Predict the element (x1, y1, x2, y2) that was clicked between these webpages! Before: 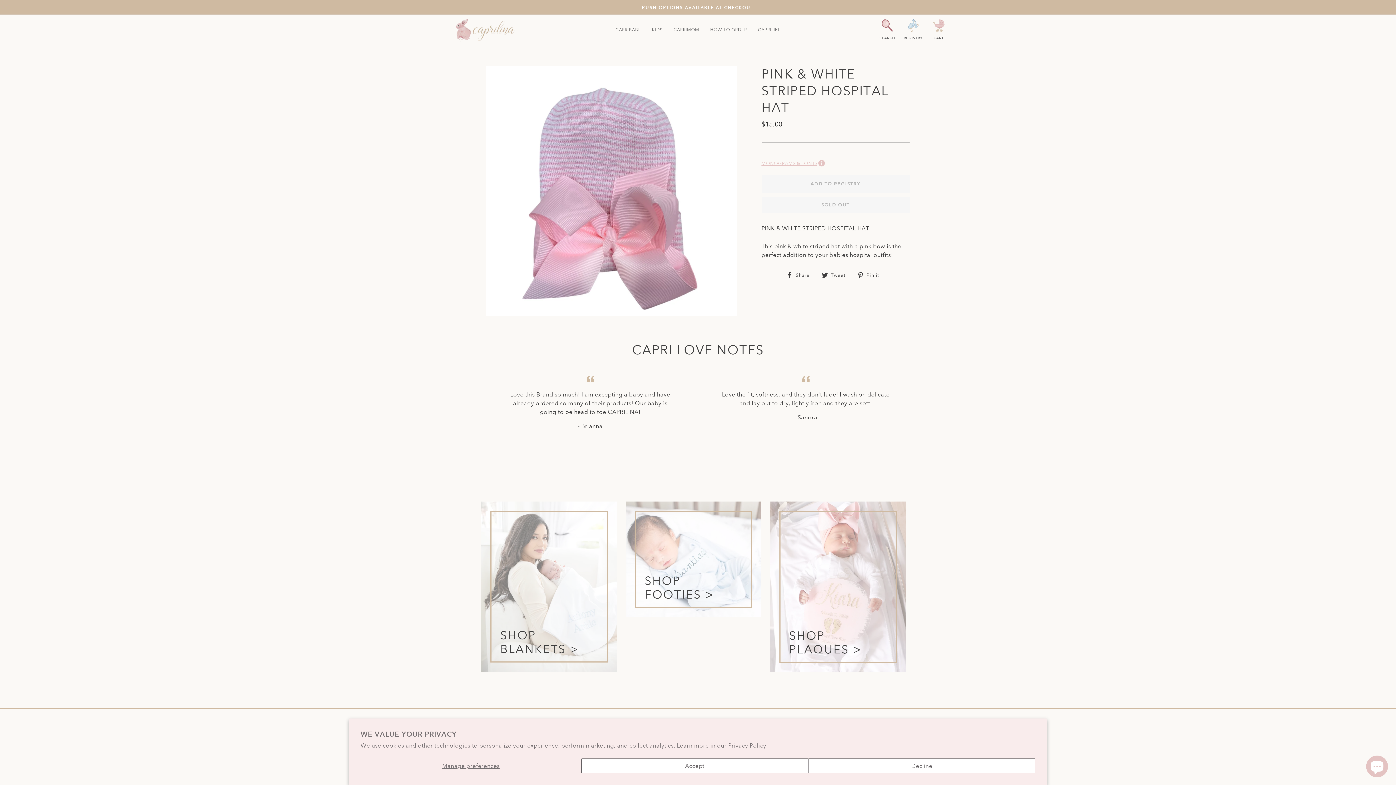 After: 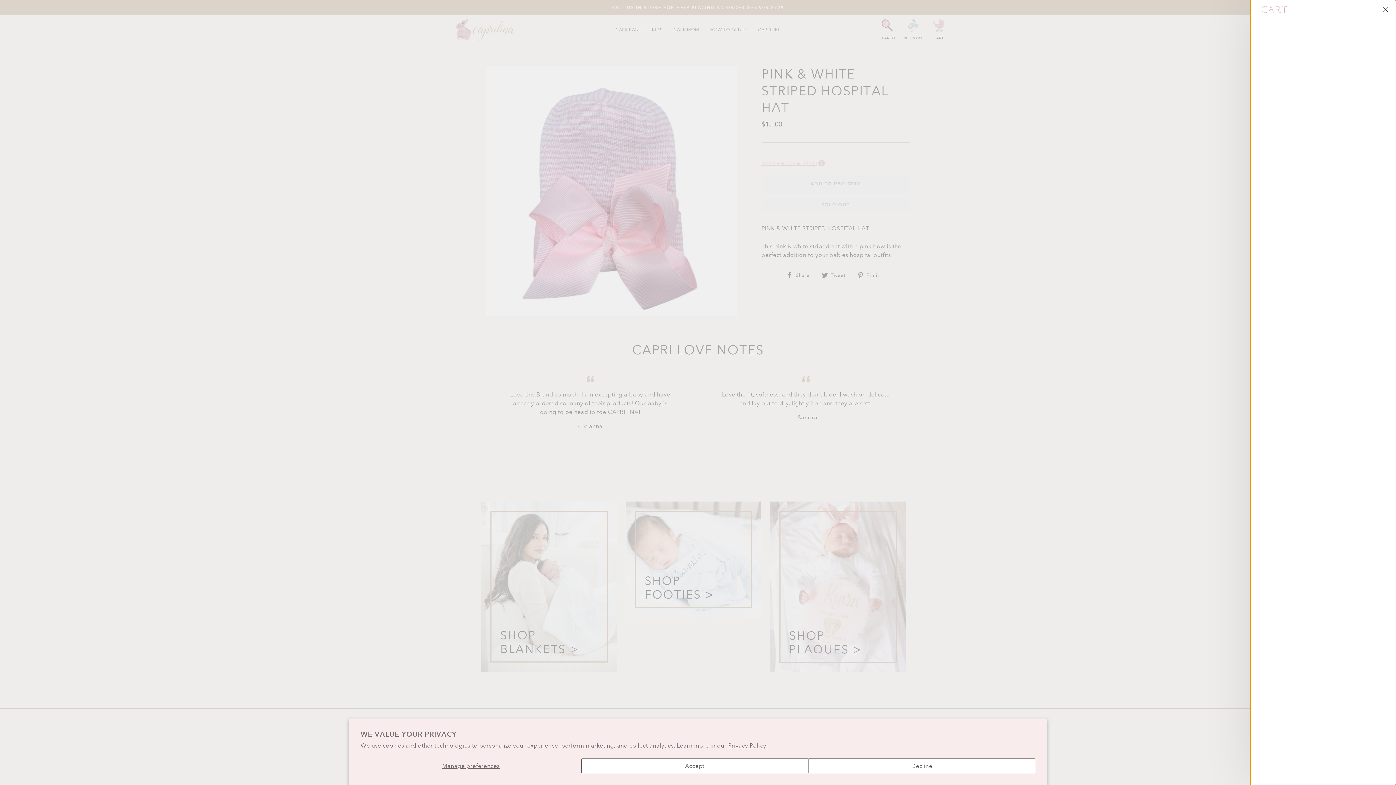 Action: bbox: (927, 16, 950, 43) label: CART
CART